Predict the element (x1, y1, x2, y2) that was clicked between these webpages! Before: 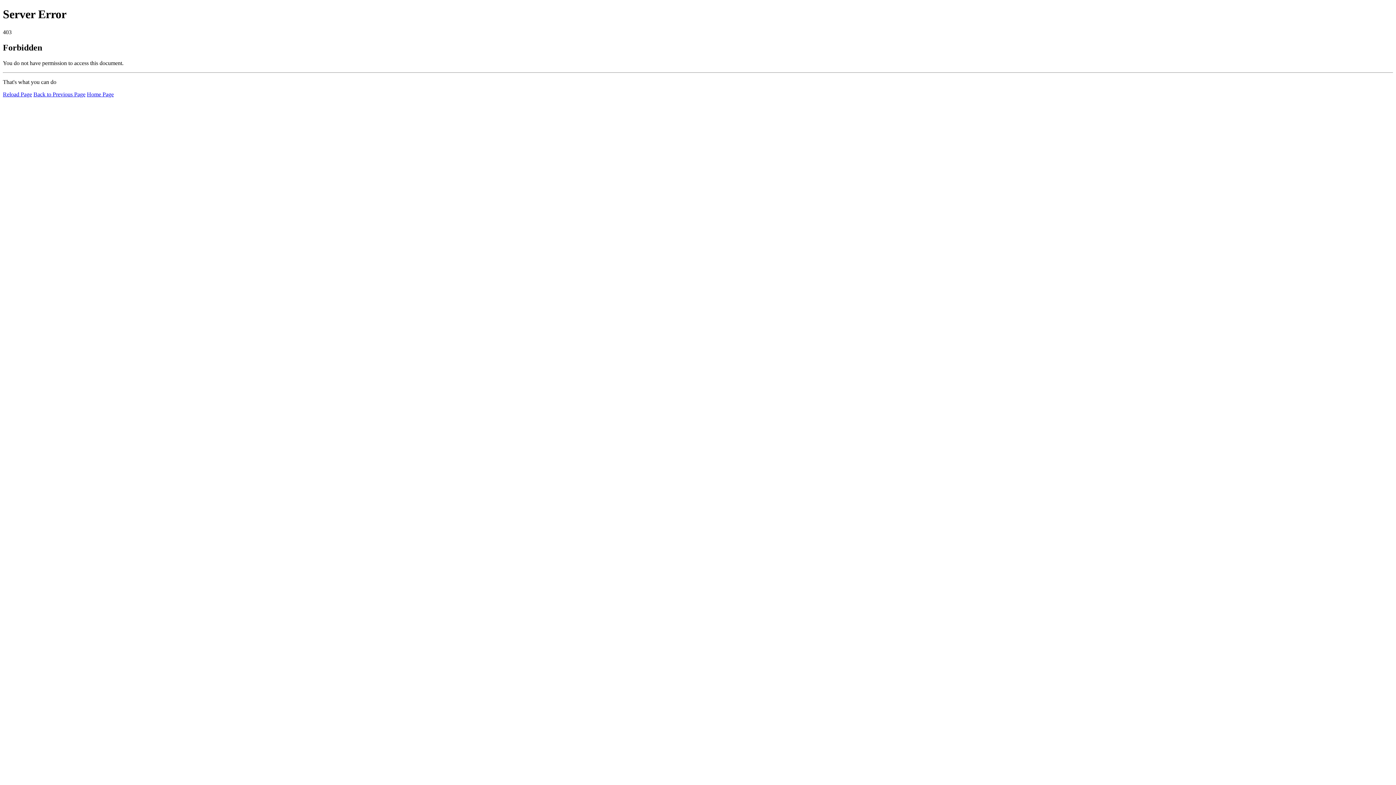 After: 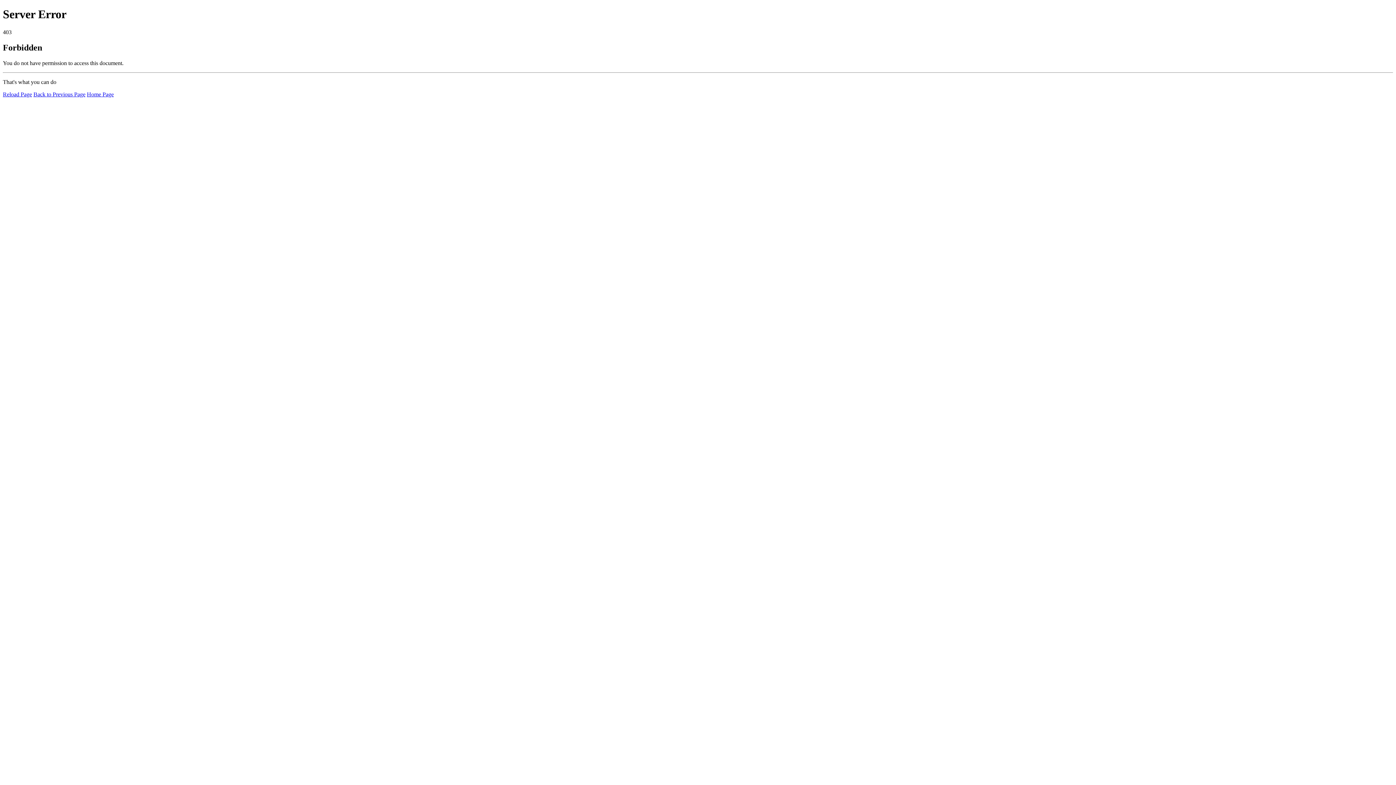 Action: bbox: (86, 91, 113, 97) label: Home Page